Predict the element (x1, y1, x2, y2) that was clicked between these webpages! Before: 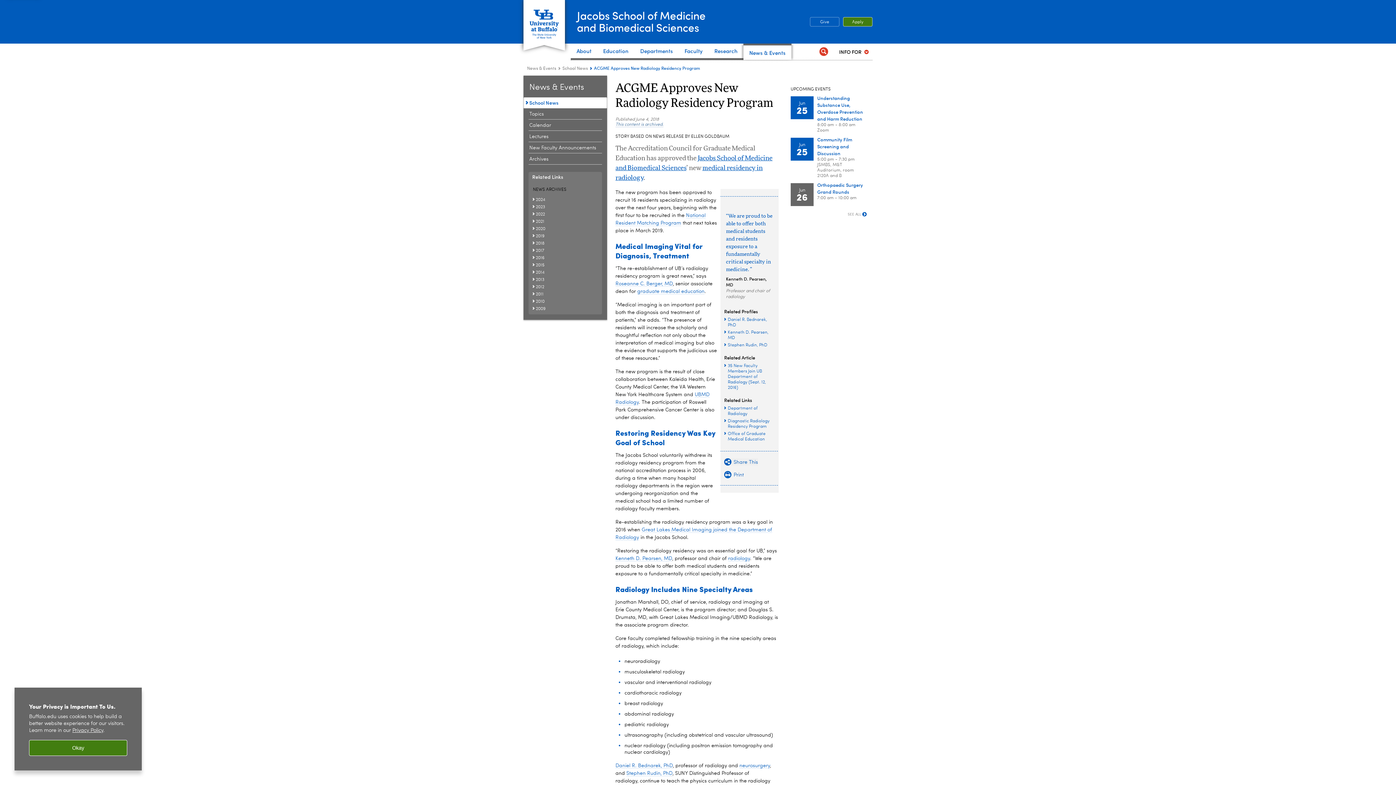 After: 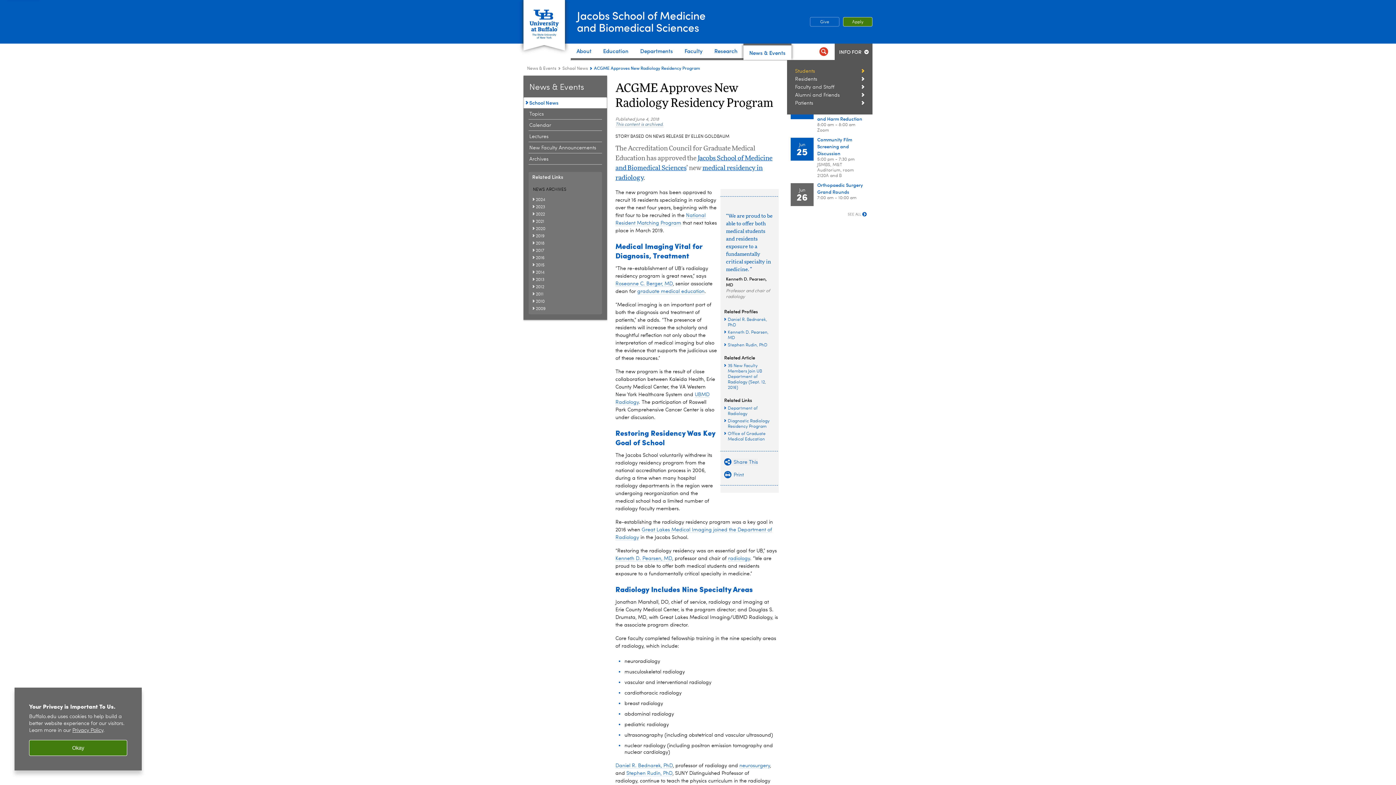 Action: label: INFO FOR bbox: (839, 48, 861, 55)